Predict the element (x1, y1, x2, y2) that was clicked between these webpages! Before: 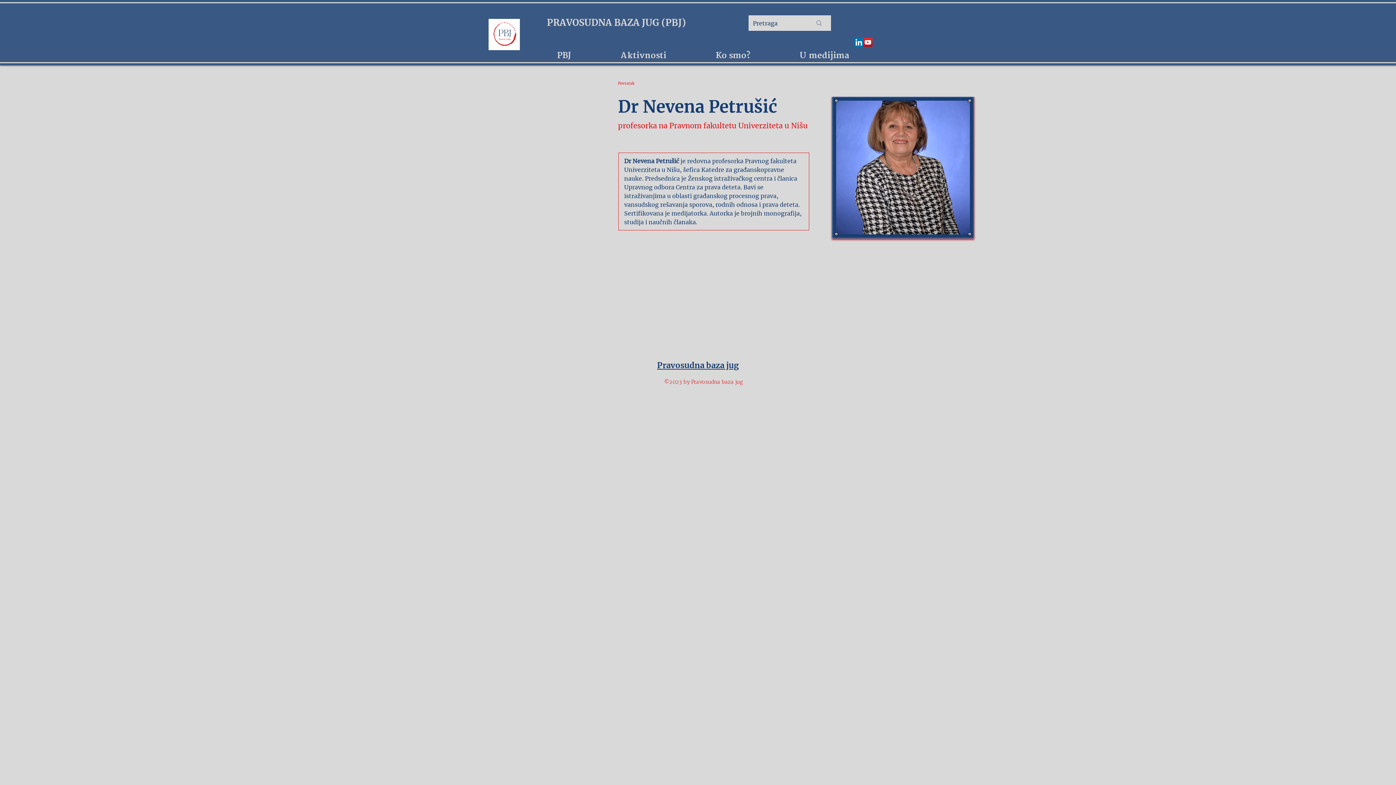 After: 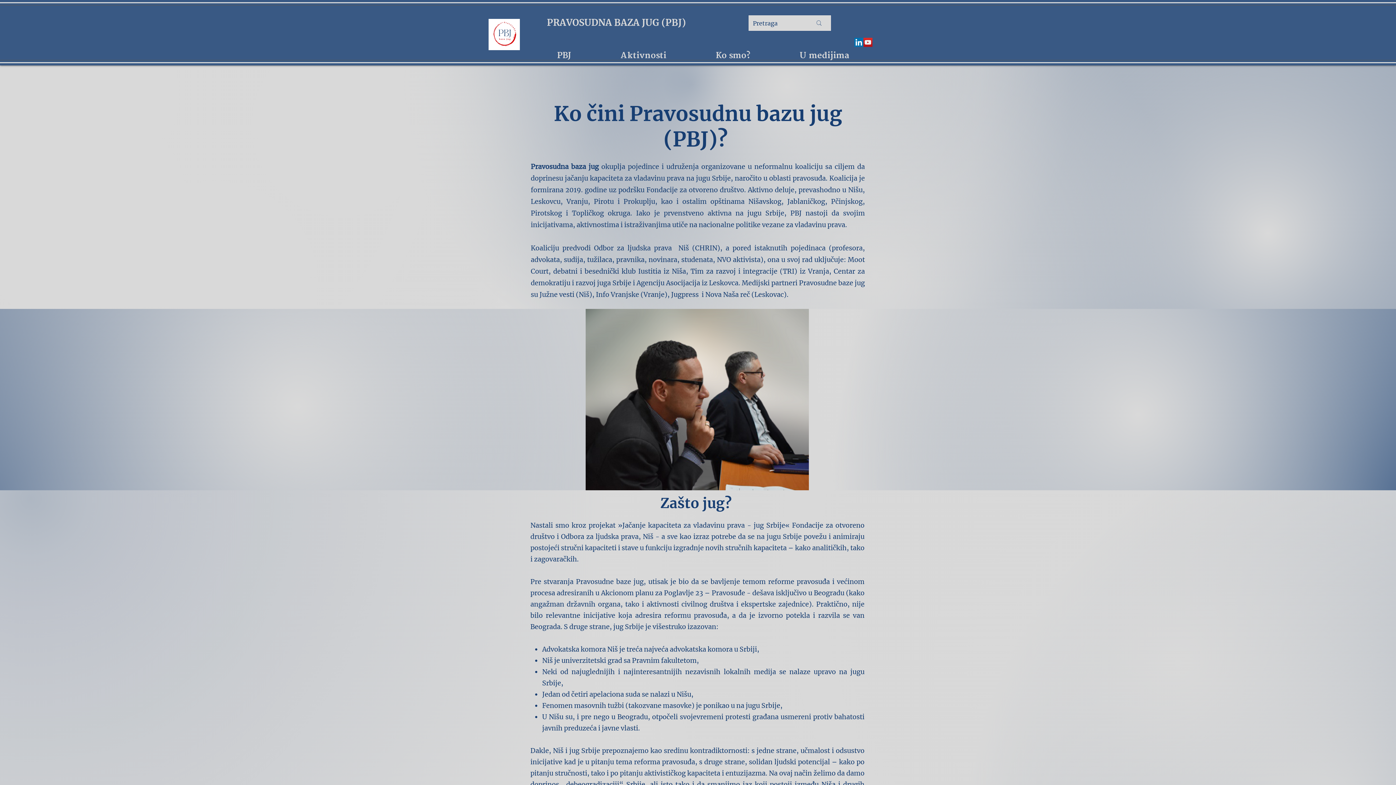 Action: label: Ko smo? bbox: (691, 50, 775, 61)